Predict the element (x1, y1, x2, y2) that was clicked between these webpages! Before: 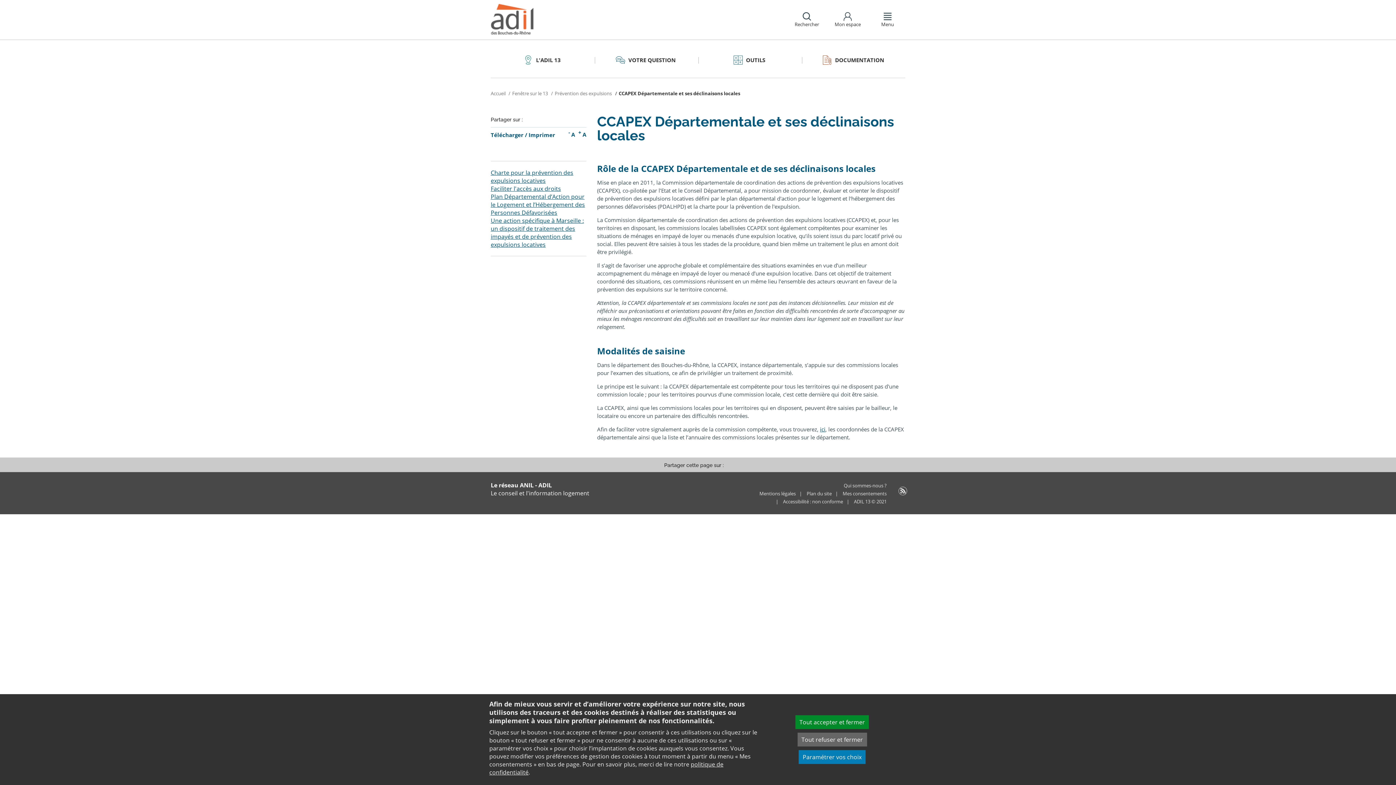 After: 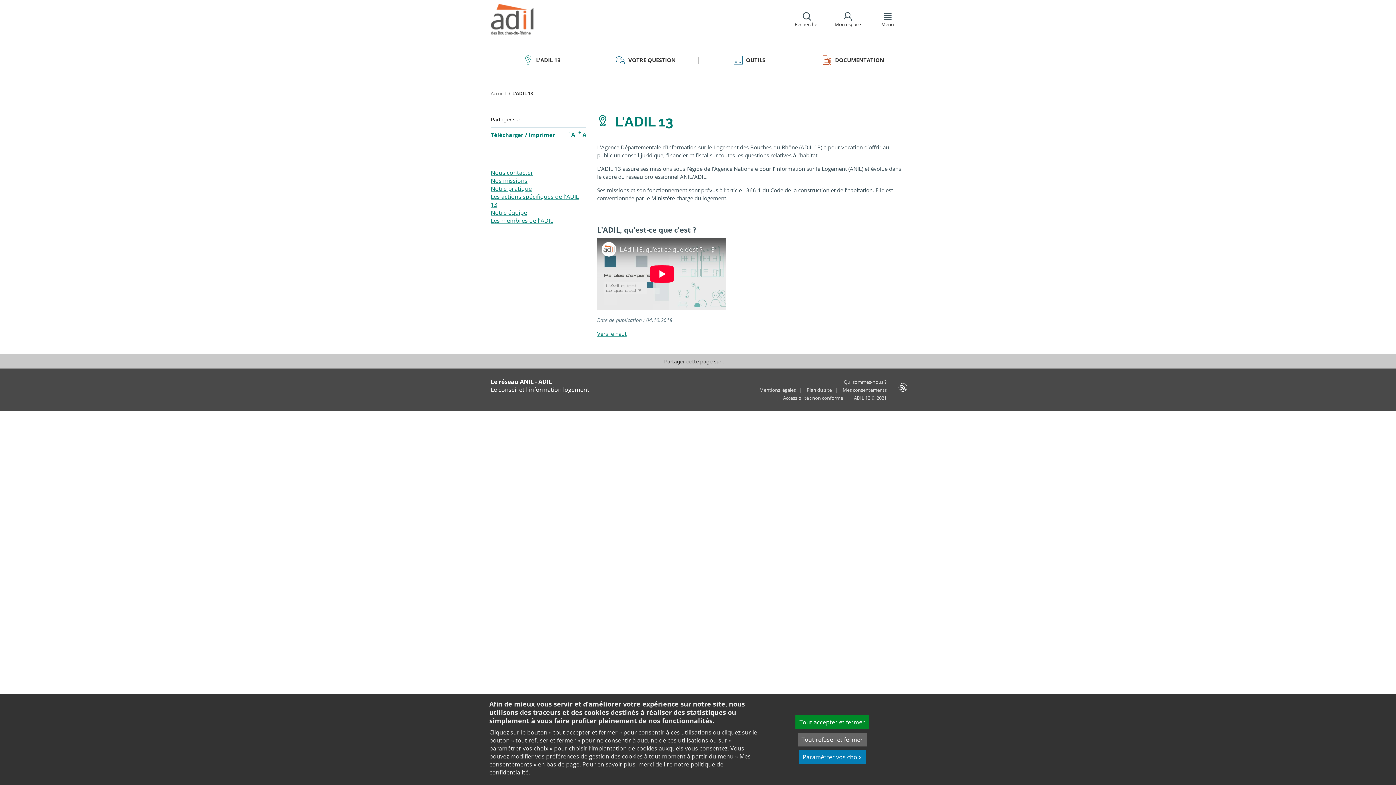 Action: bbox: (844, 483, 886, 488) label: Qui sommes-nous ?